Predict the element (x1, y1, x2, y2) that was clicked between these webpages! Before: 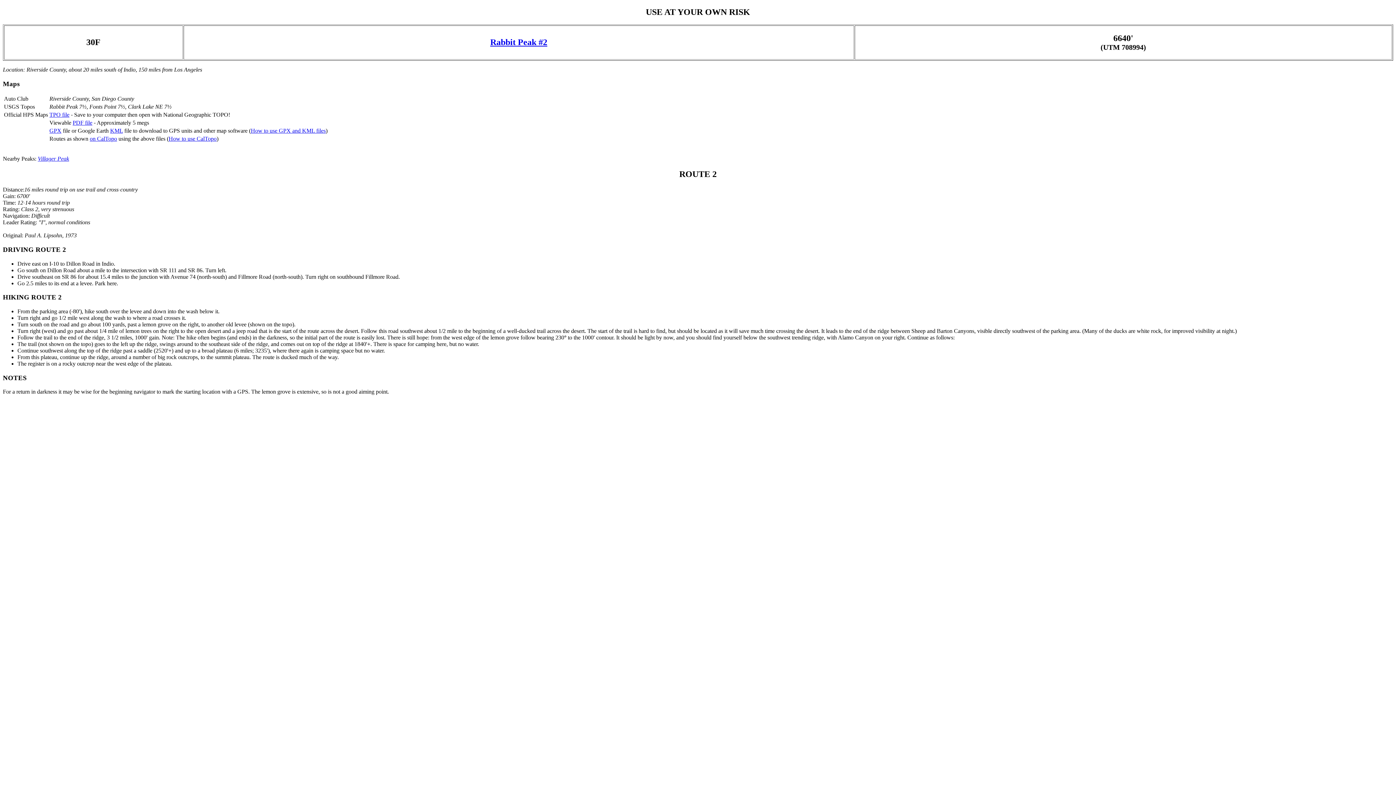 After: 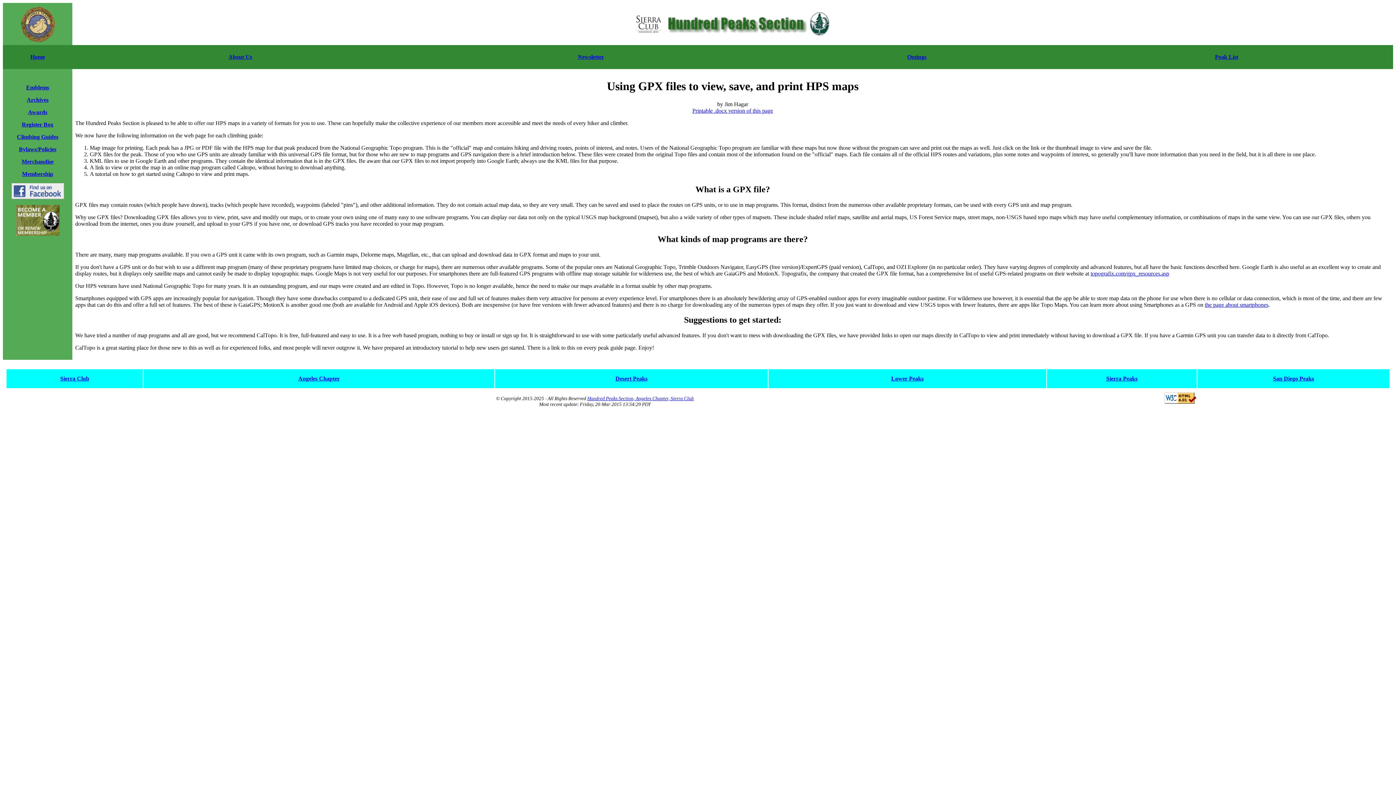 Action: label: How to use GPX and KML files bbox: (250, 127, 325, 133)